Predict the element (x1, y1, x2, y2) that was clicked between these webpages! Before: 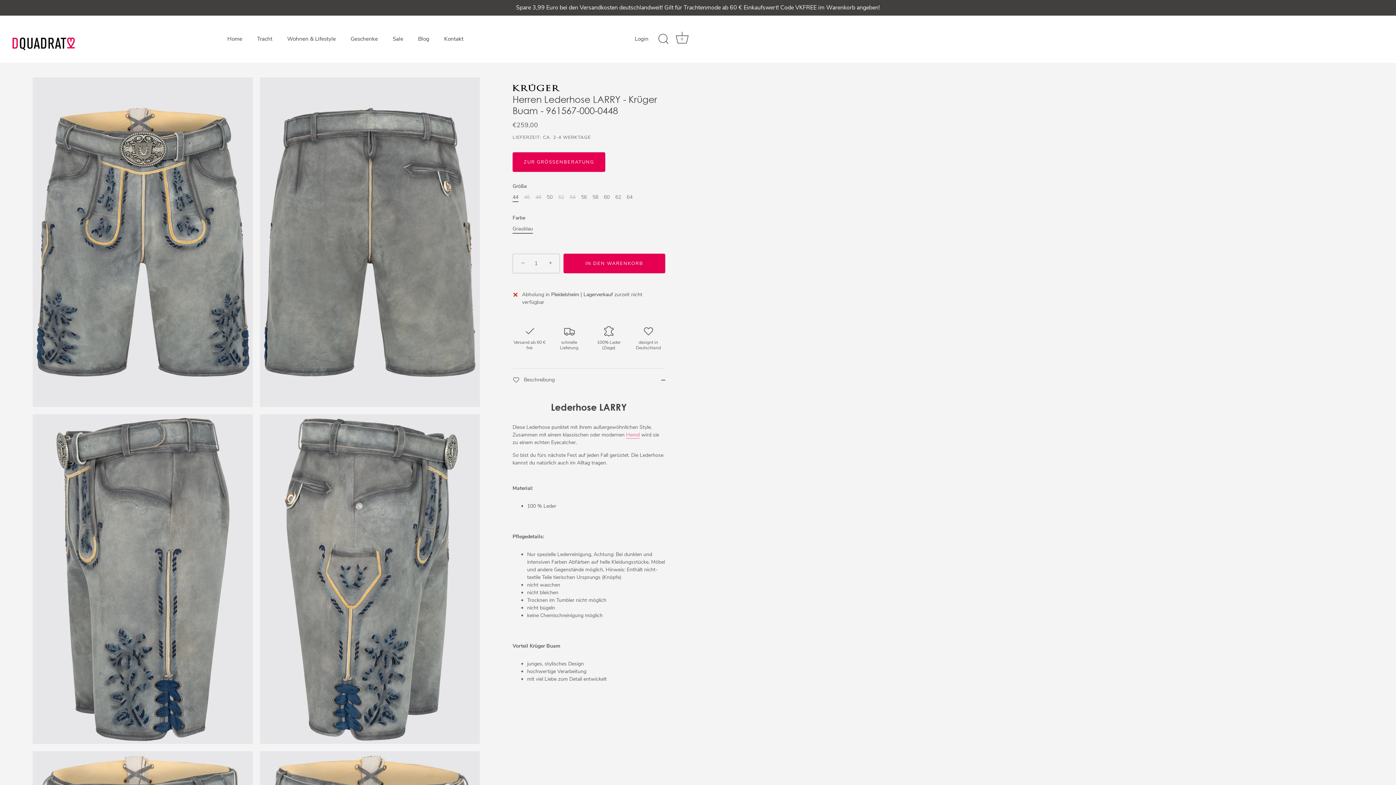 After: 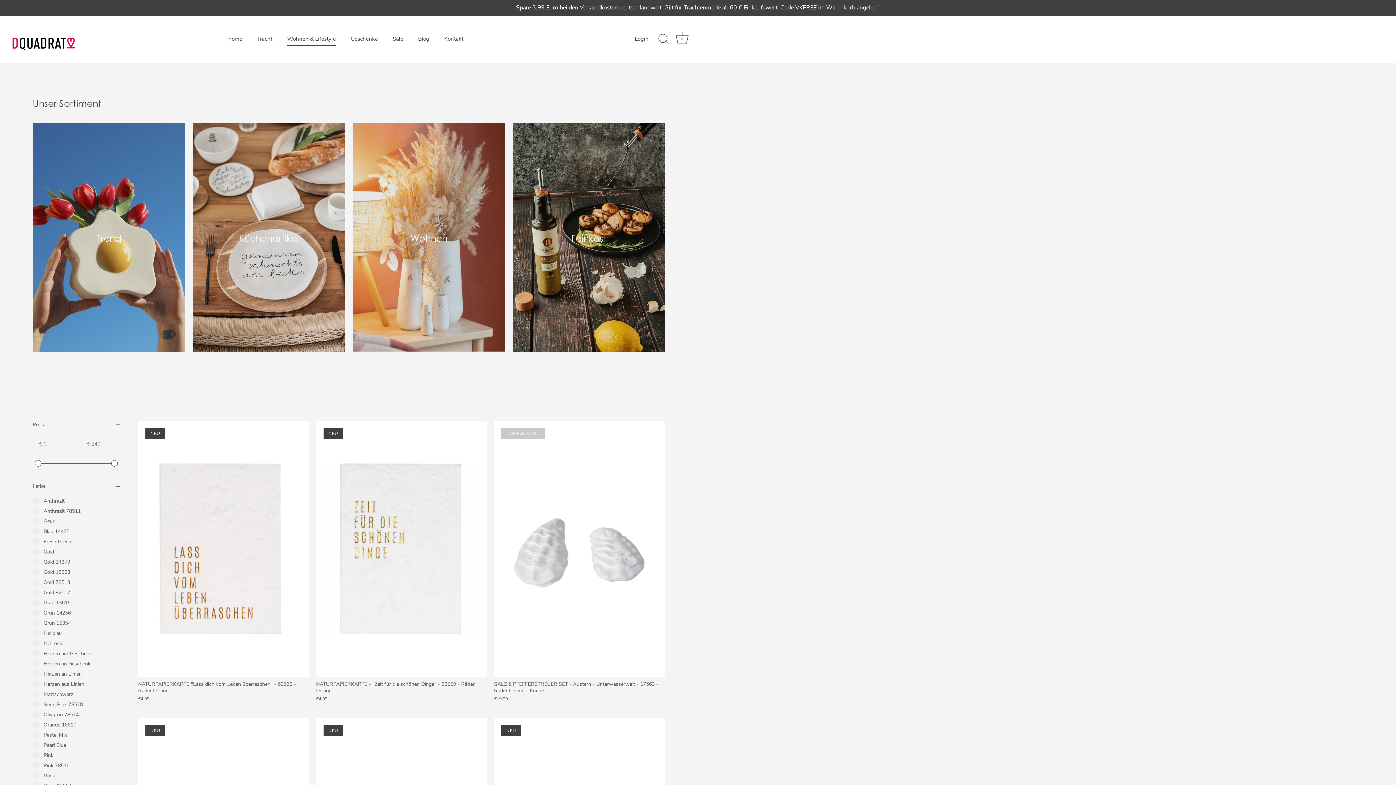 Action: label: Wohnen & Lifestyle bbox: (280, 32, 342, 45)